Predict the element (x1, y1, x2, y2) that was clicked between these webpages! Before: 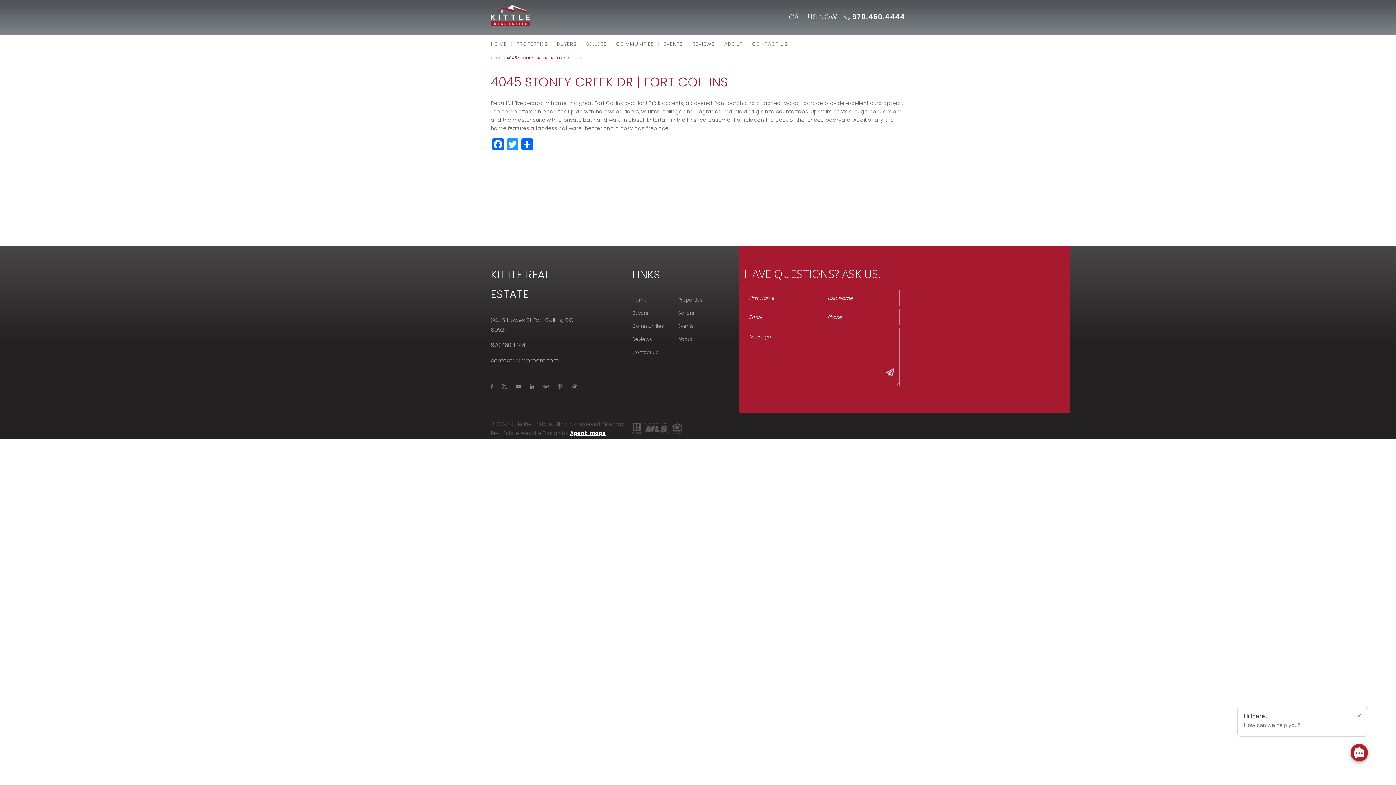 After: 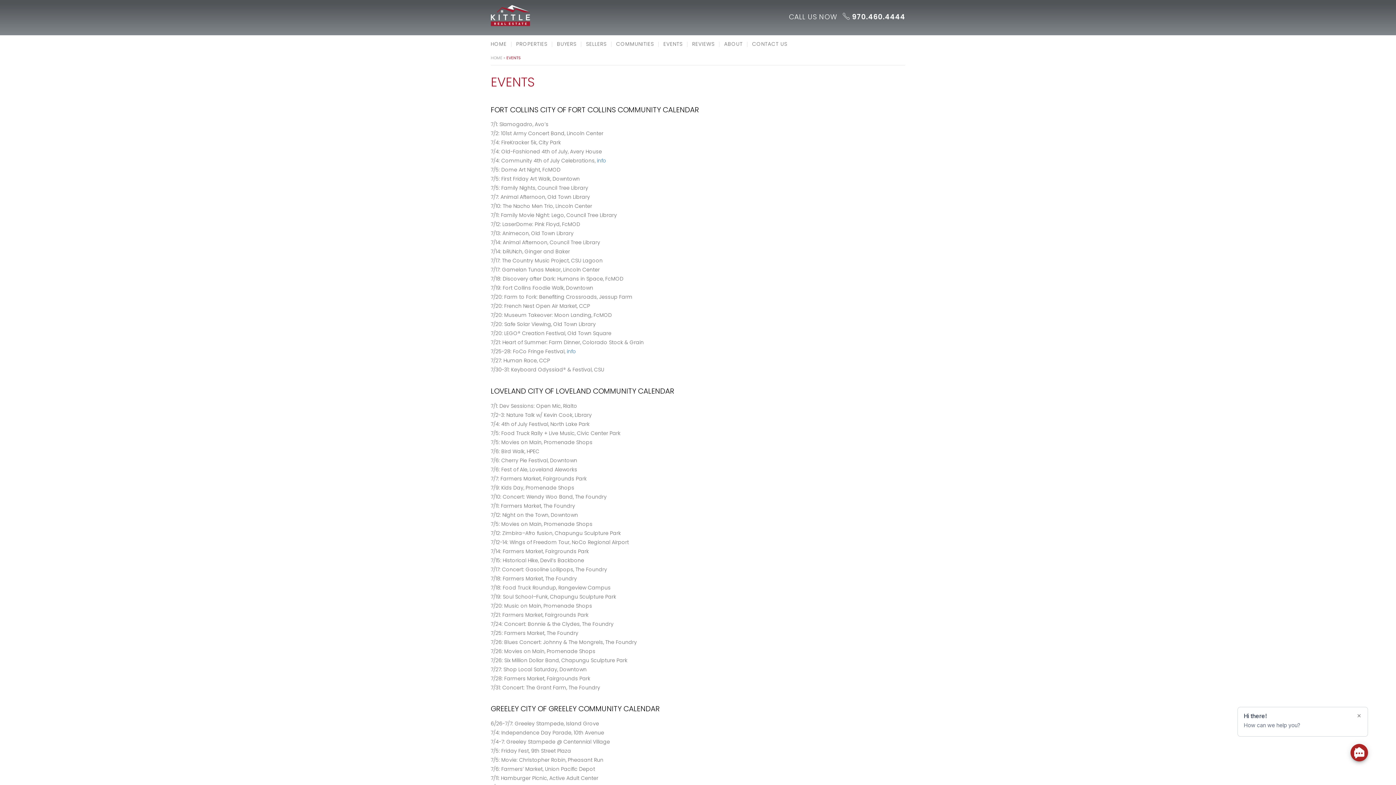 Action: bbox: (658, 37, 687, 50) label: EVENTS